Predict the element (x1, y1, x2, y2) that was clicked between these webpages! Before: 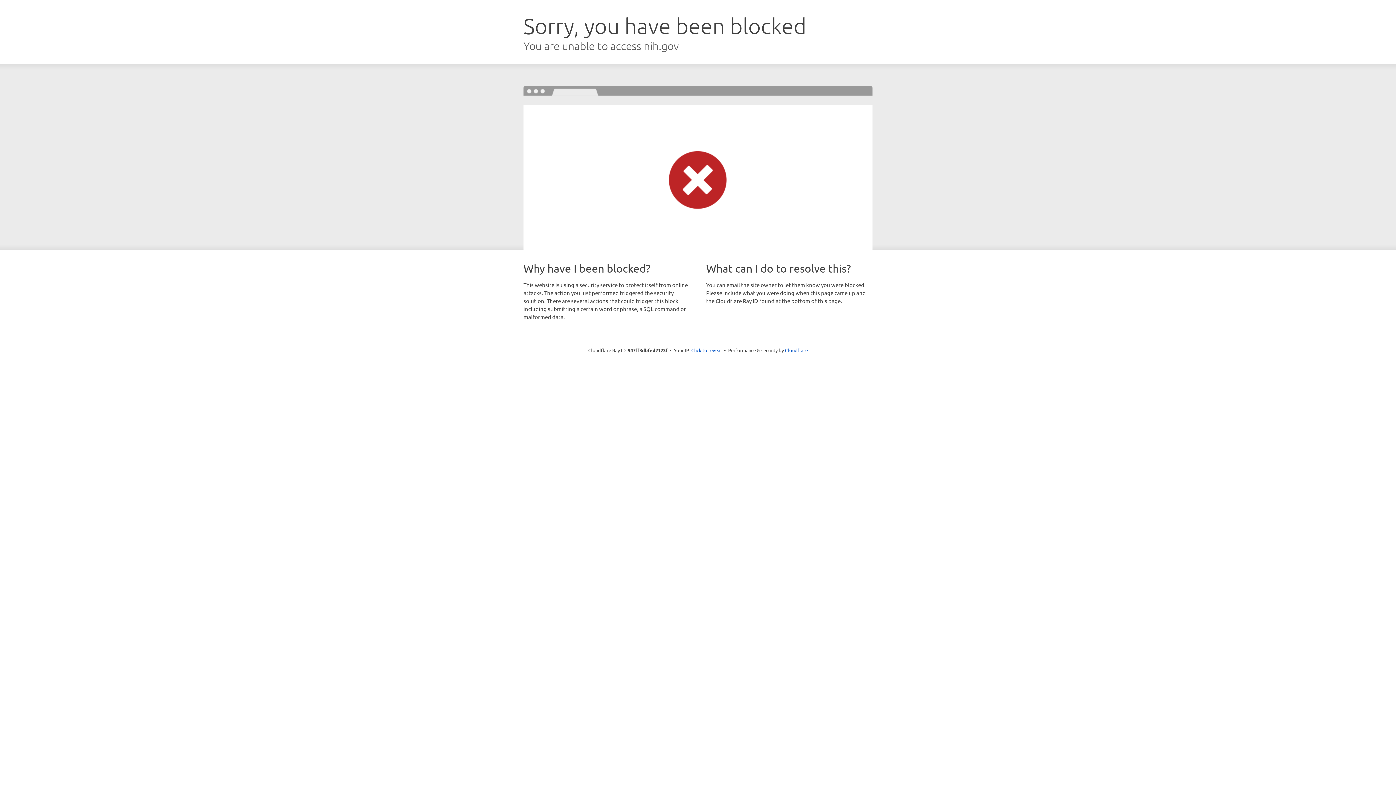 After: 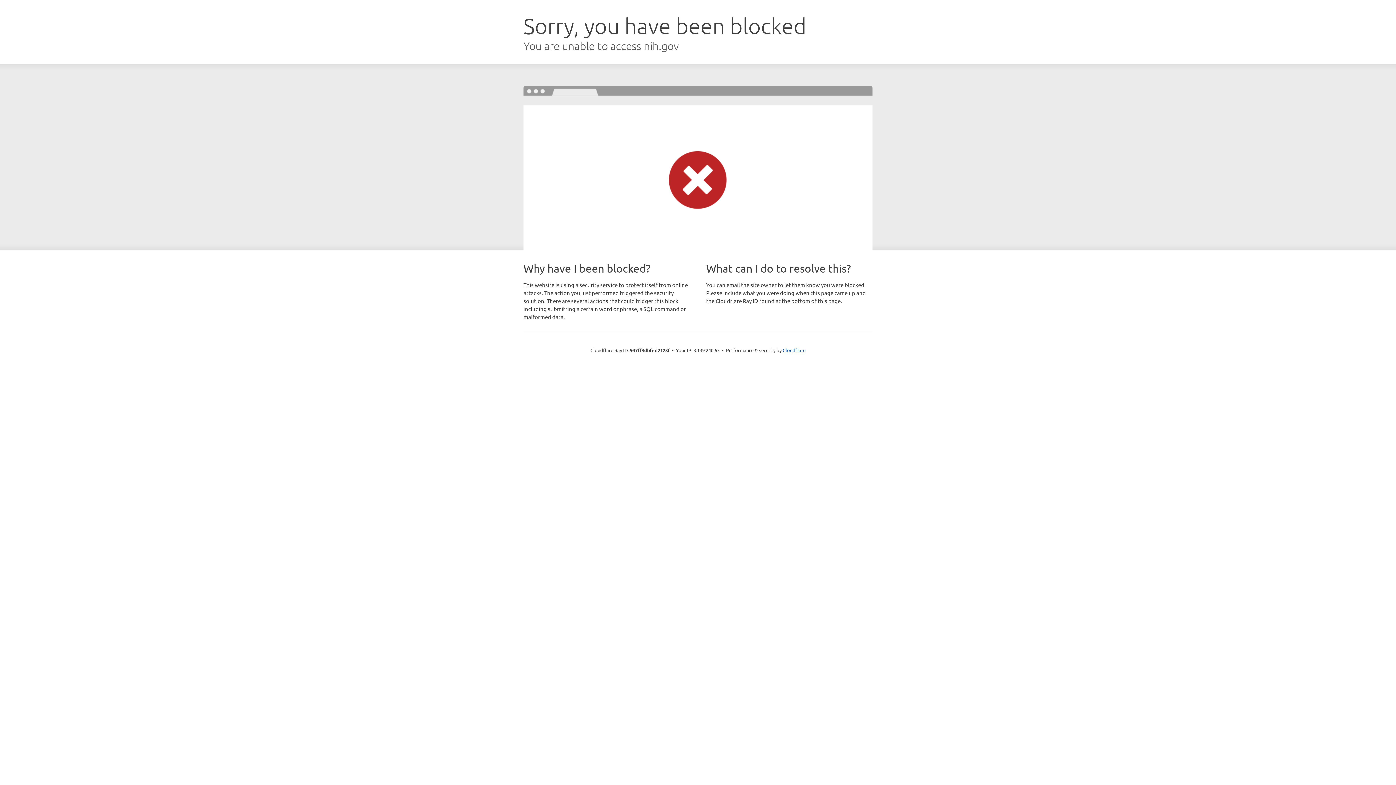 Action: label: Click to reveal bbox: (691, 346, 722, 353)